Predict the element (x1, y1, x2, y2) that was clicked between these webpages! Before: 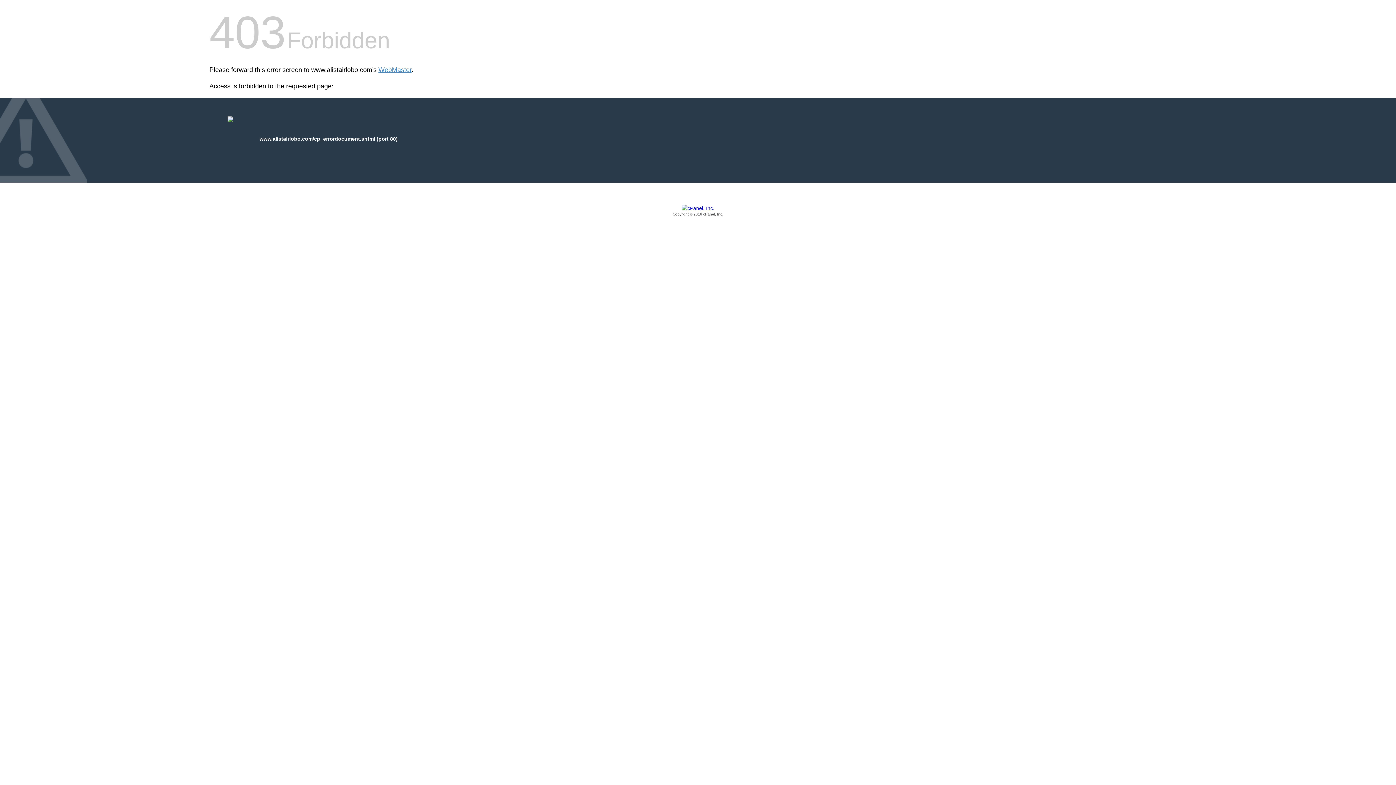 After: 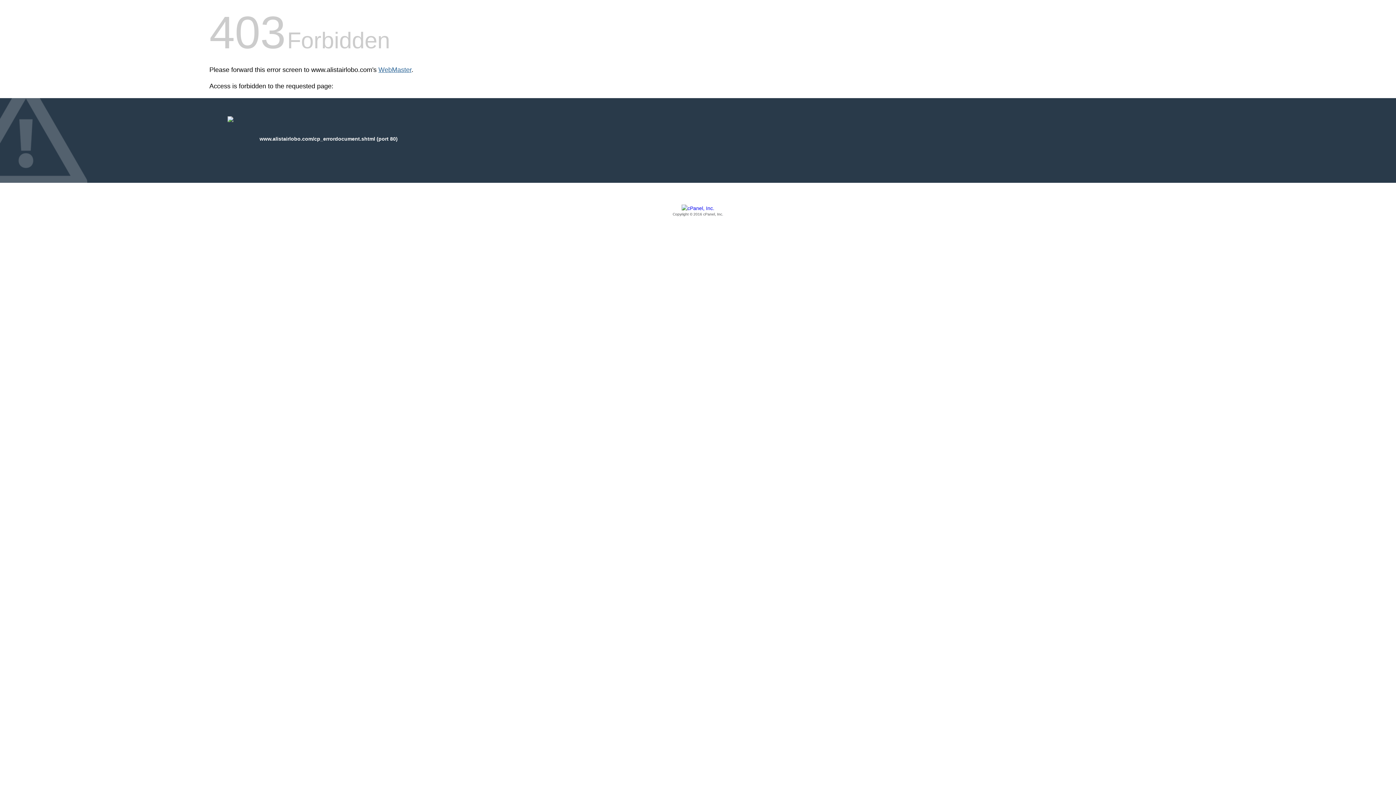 Action: label: WebMaster bbox: (378, 66, 411, 73)